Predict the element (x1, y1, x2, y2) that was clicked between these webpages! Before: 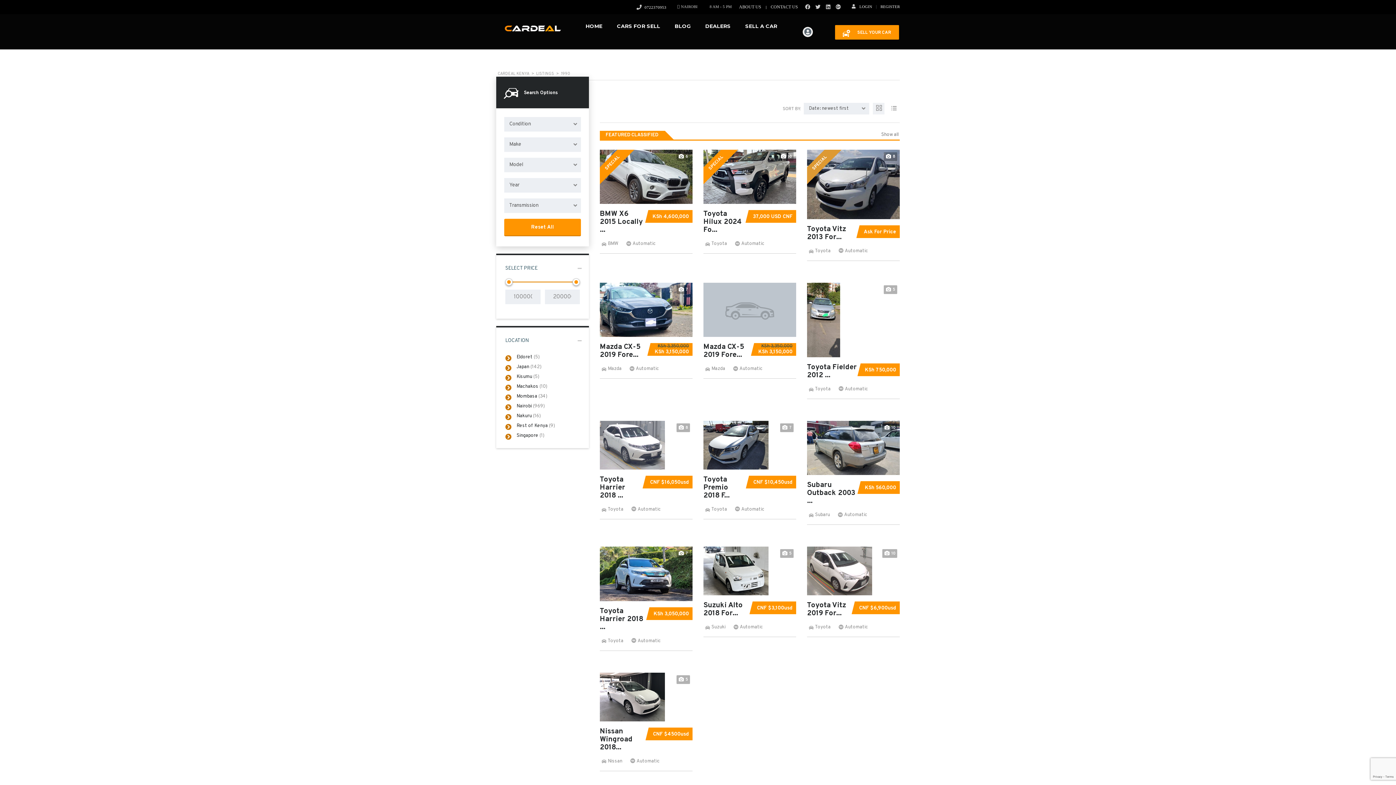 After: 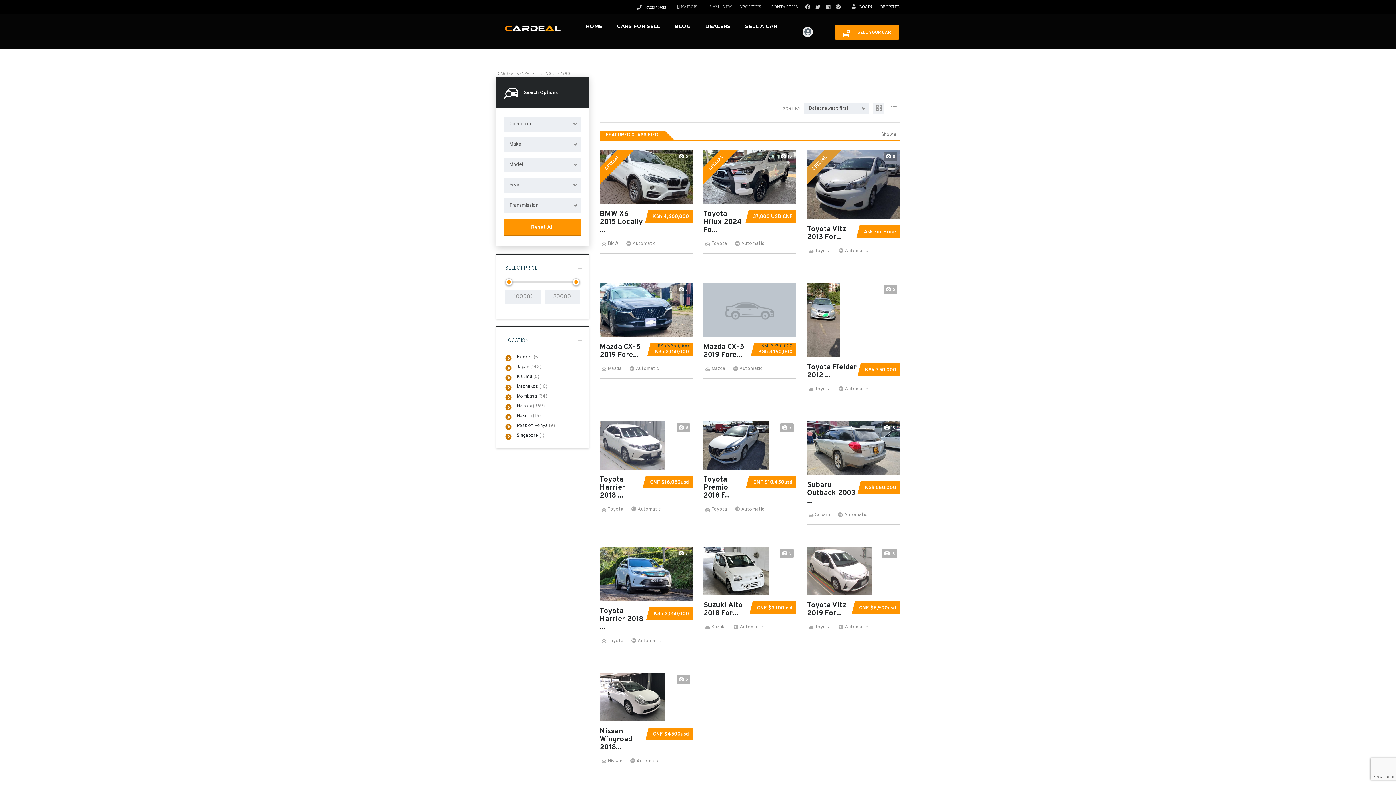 Action: bbox: (826, 5, 830, 9)